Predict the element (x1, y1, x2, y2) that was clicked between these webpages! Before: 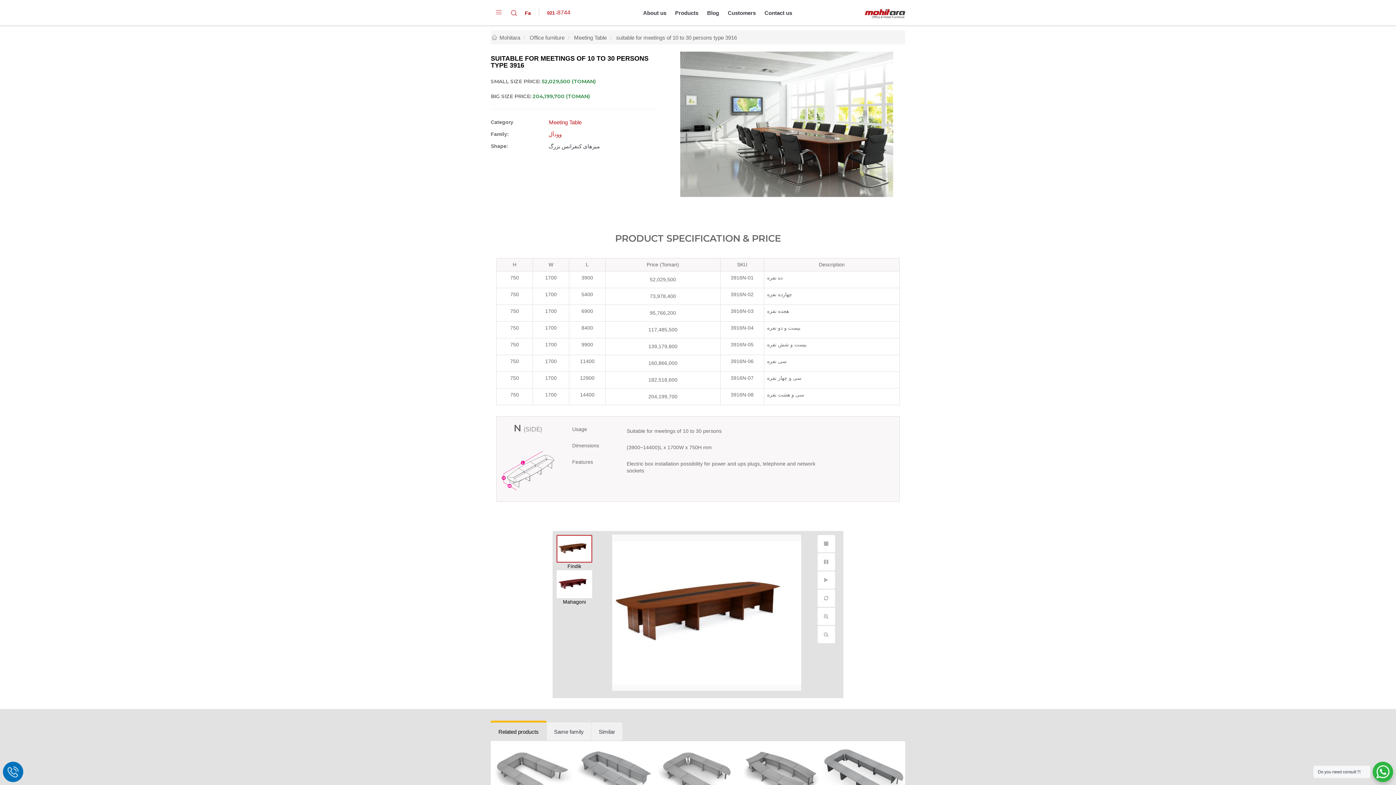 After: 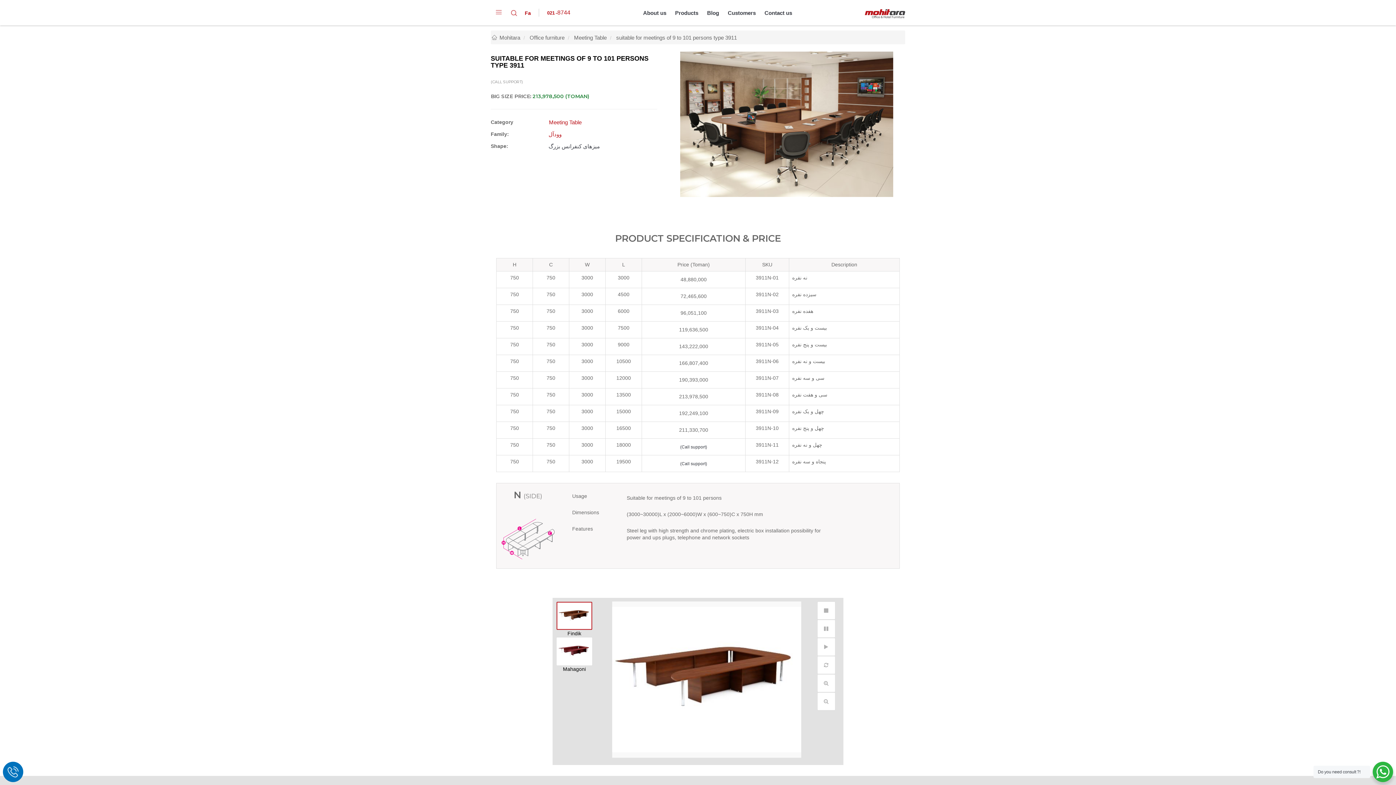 Action: bbox: (490, 741, 573, 809)